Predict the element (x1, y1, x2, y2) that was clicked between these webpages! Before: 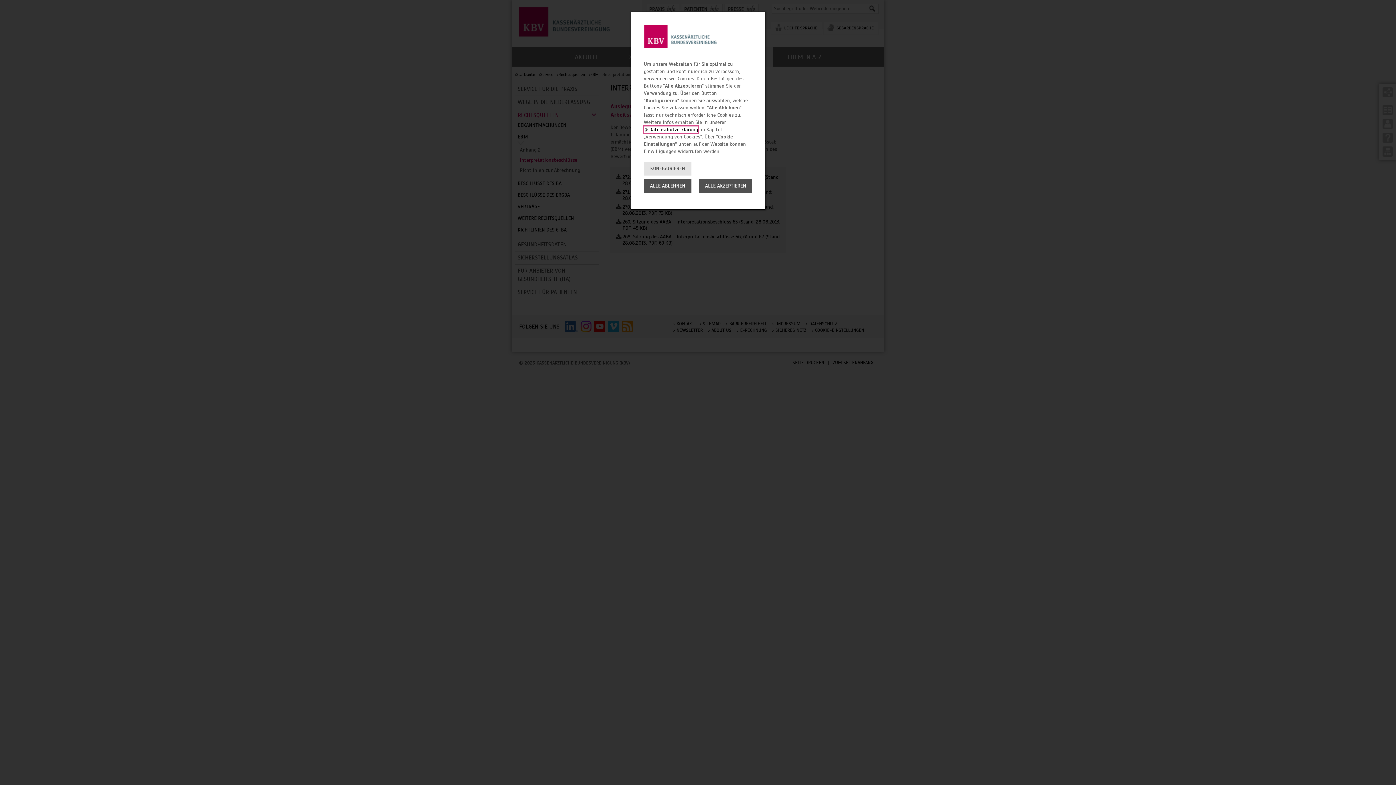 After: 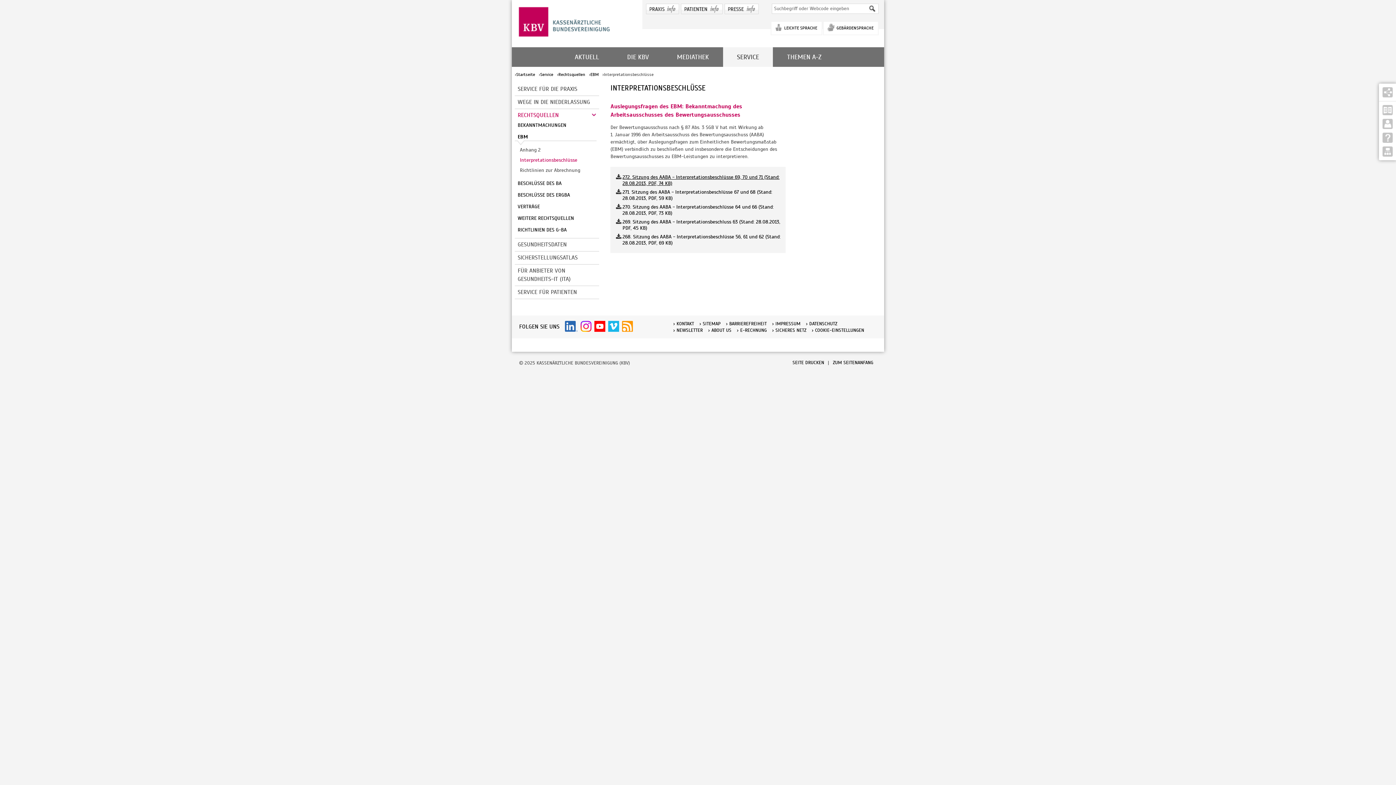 Action: bbox: (699, 179, 752, 193) label: ALLE AKZEPTIEREN